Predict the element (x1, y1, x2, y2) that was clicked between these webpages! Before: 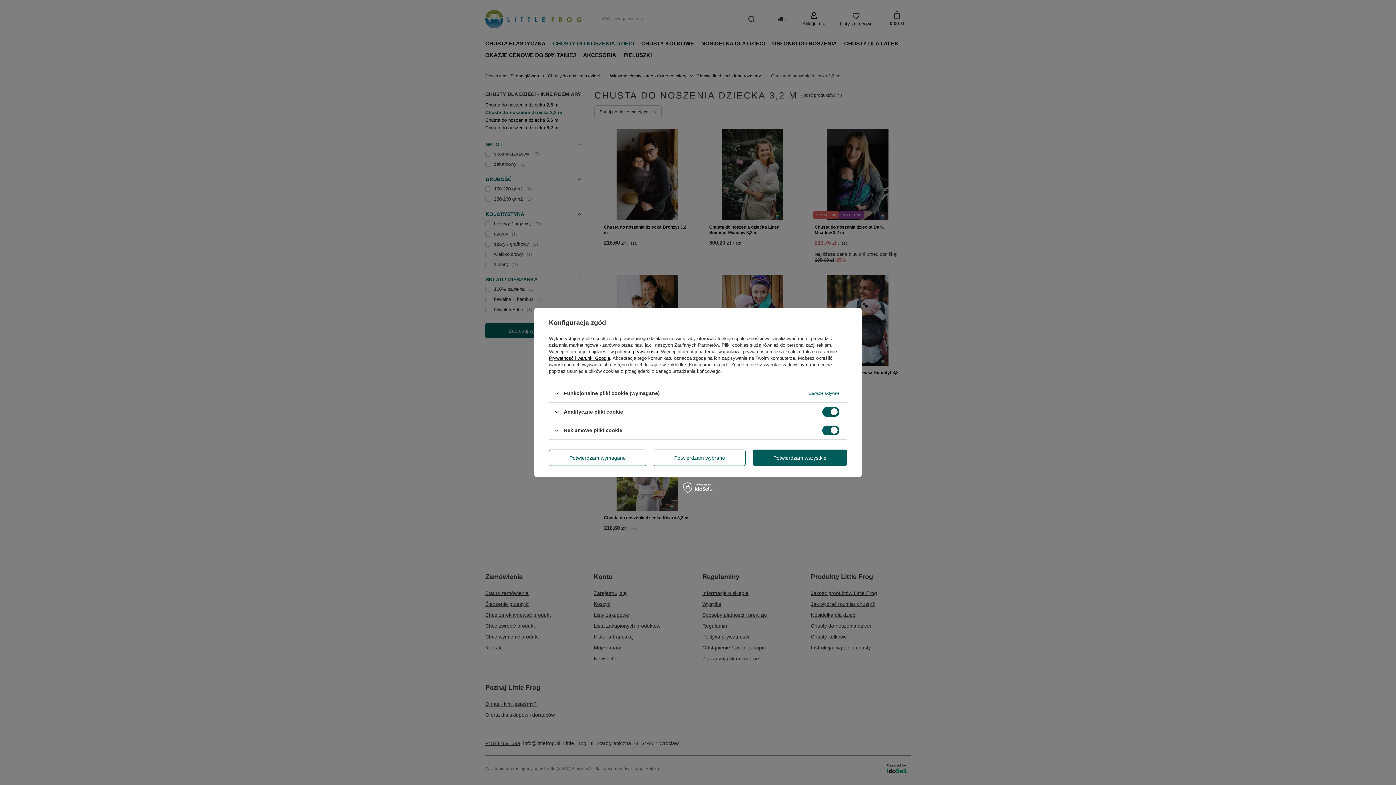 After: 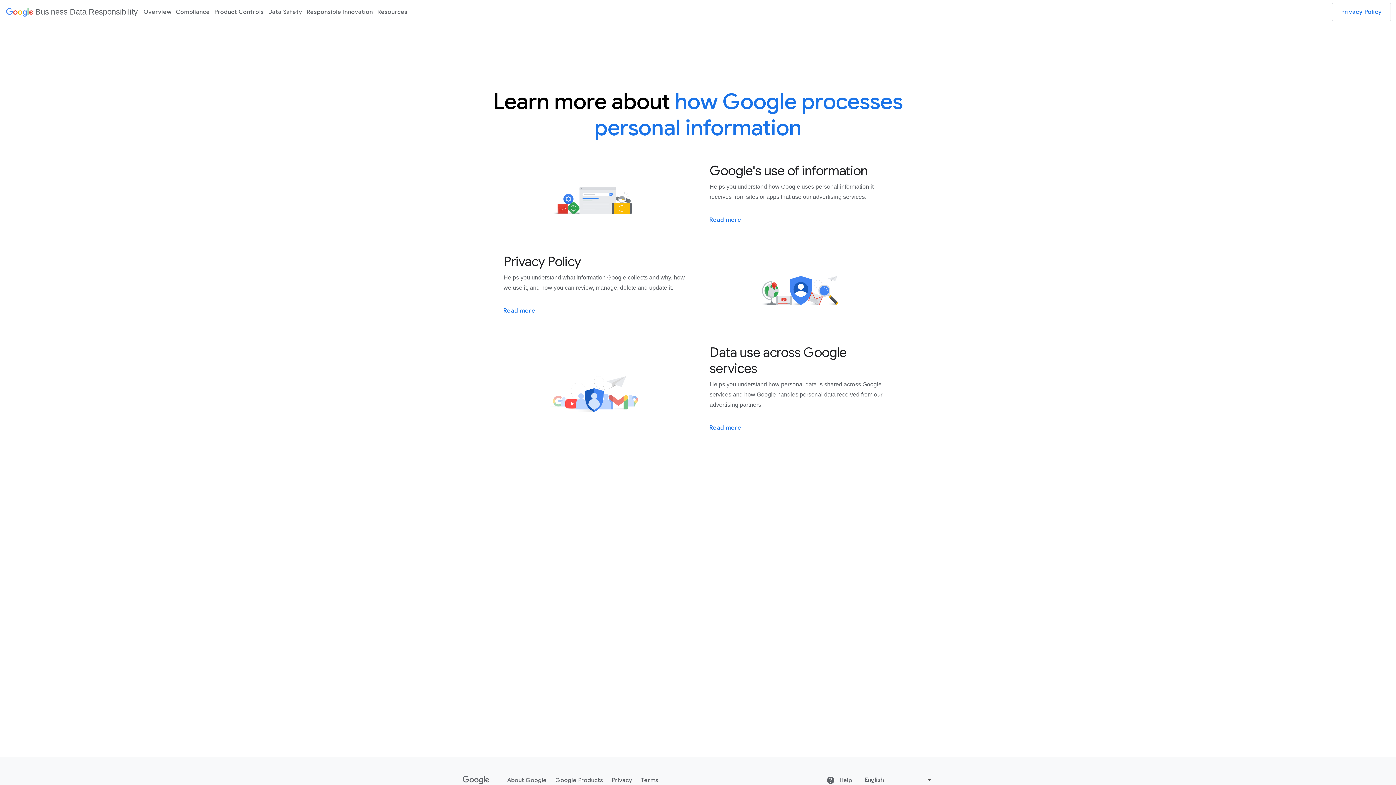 Action: bbox: (549, 355, 610, 361) label: Prywatność i warunki Google